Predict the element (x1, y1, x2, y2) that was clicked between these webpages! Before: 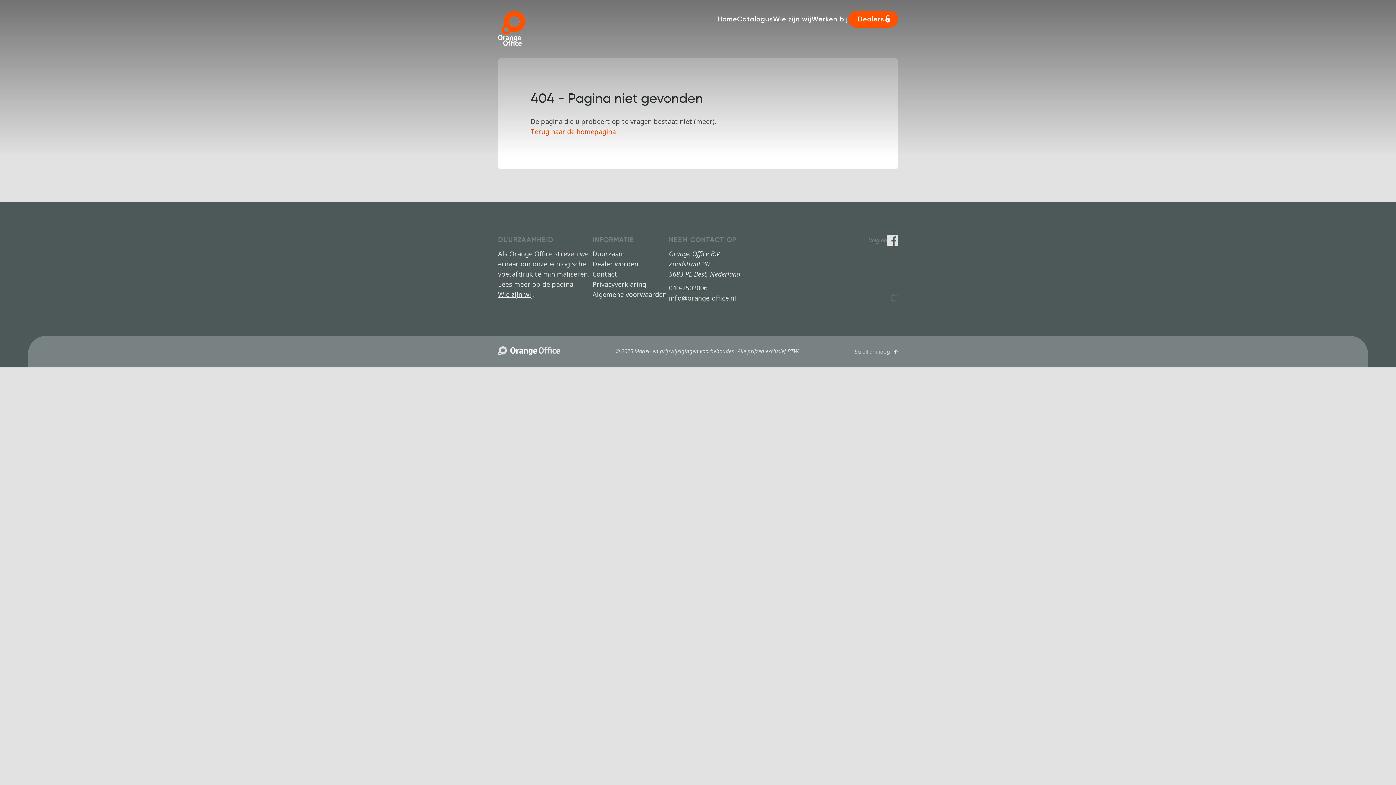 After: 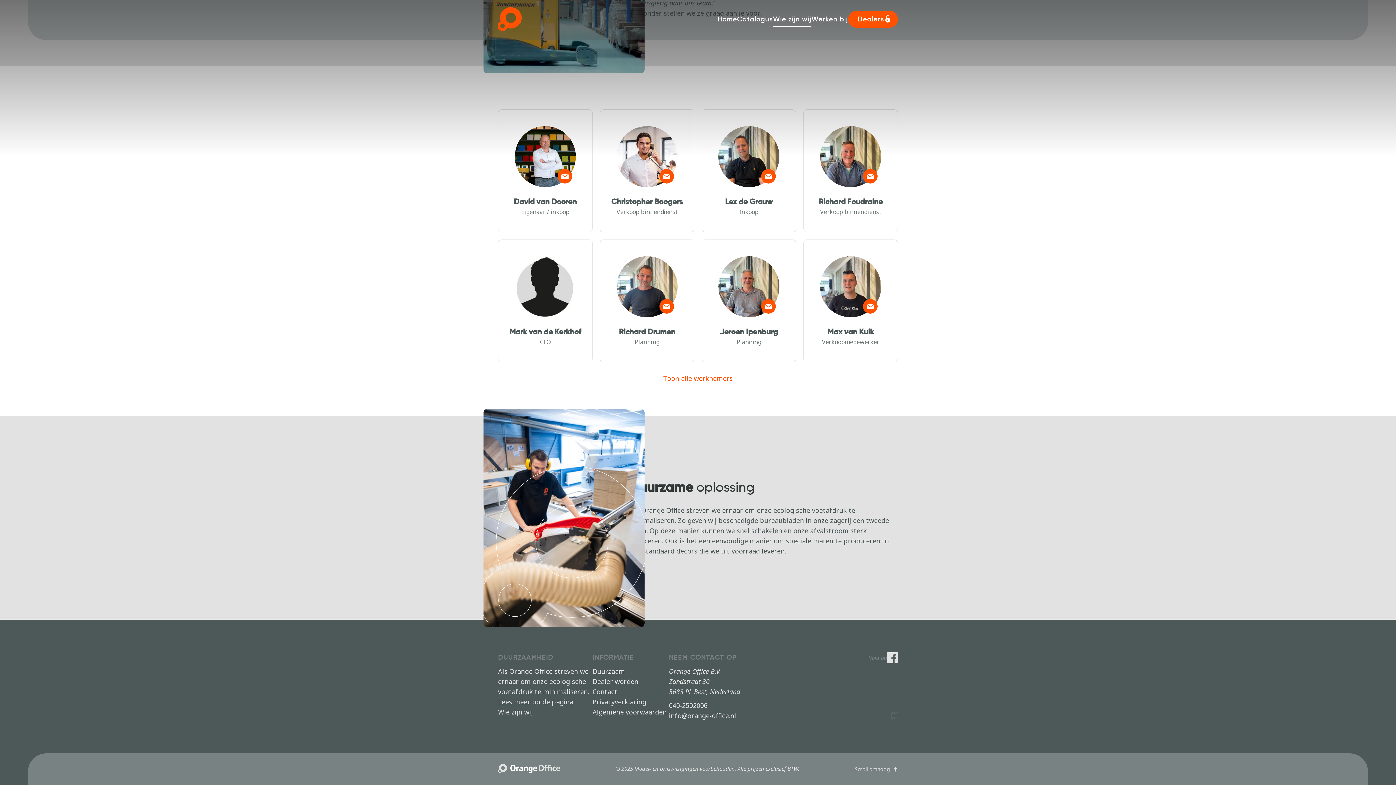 Action: bbox: (498, 289, 533, 299) label: Wie zijn wij